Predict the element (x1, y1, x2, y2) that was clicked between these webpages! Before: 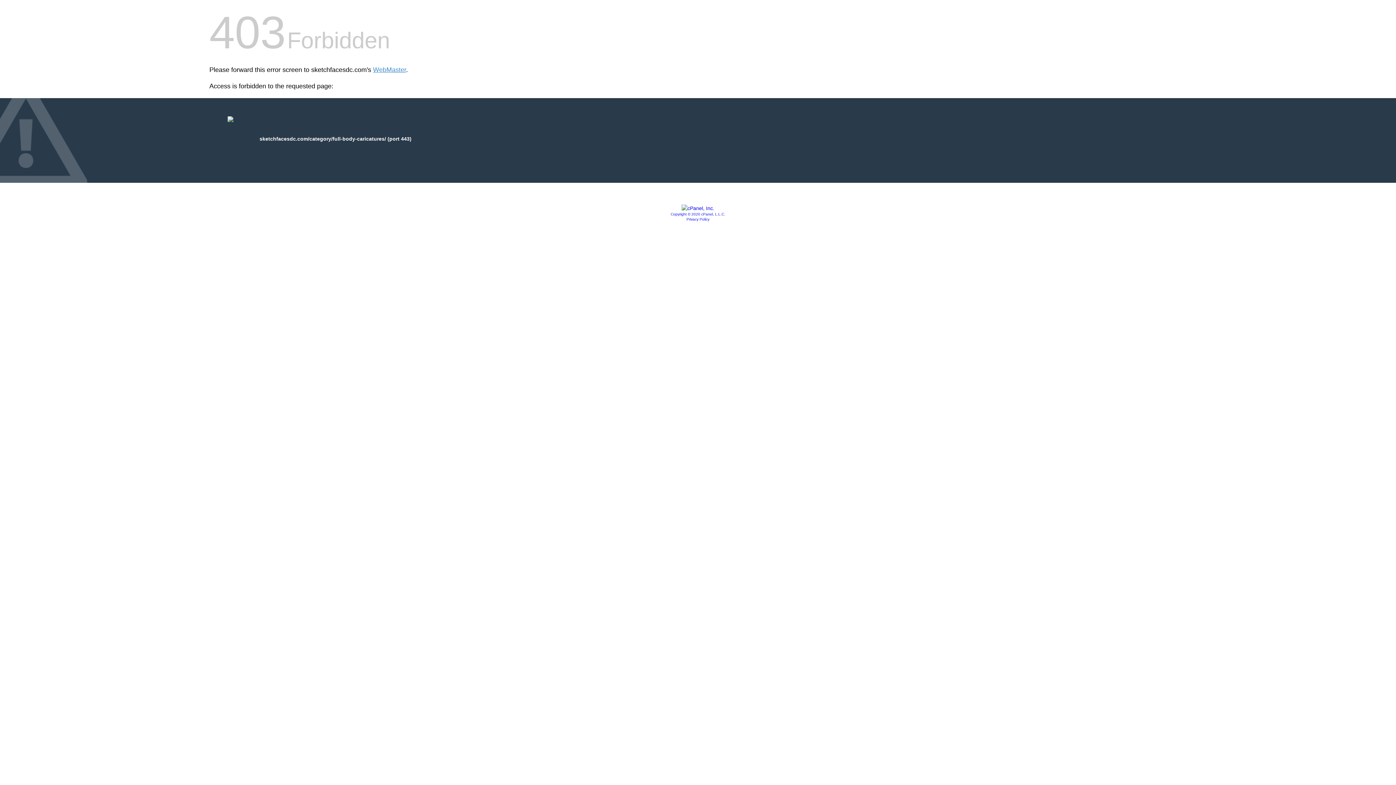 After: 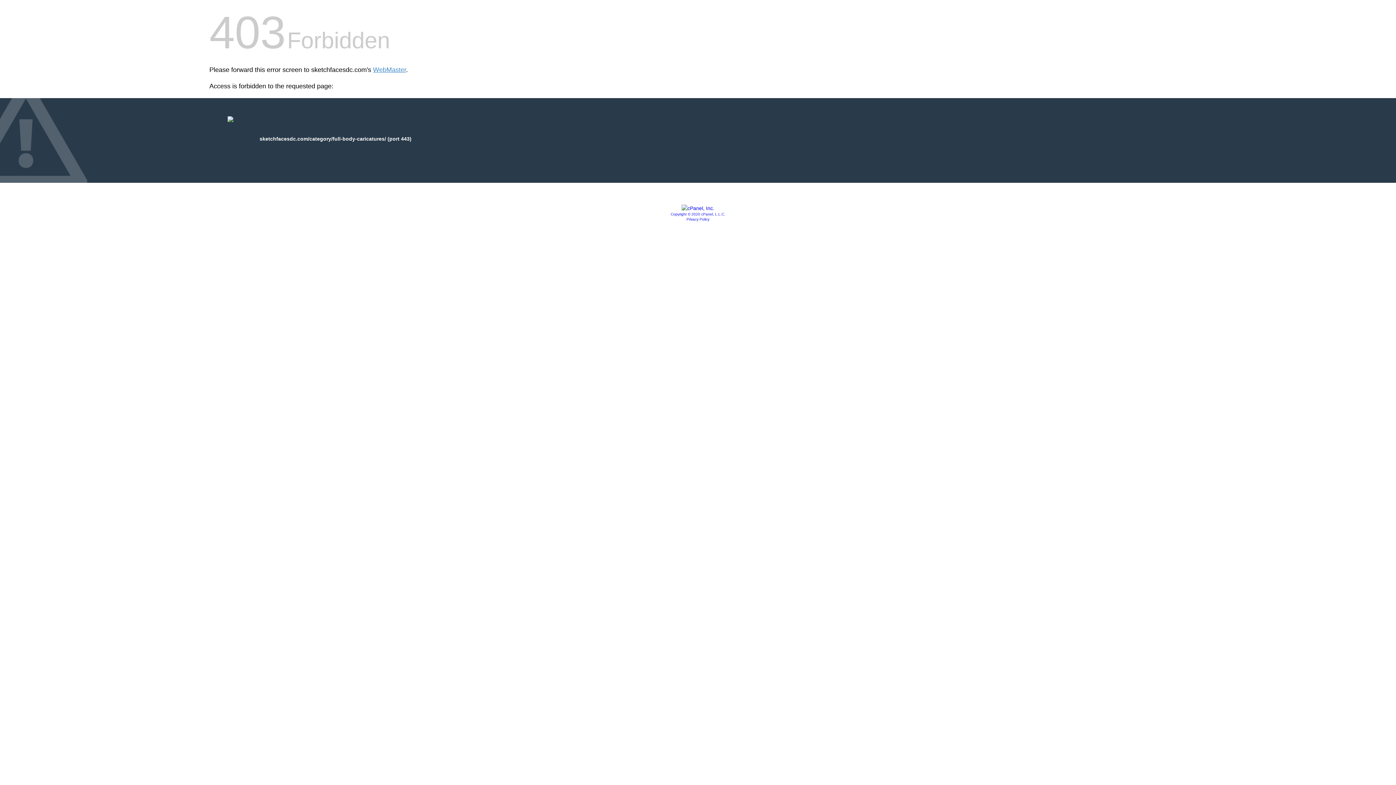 Action: bbox: (681, 205, 714, 211)